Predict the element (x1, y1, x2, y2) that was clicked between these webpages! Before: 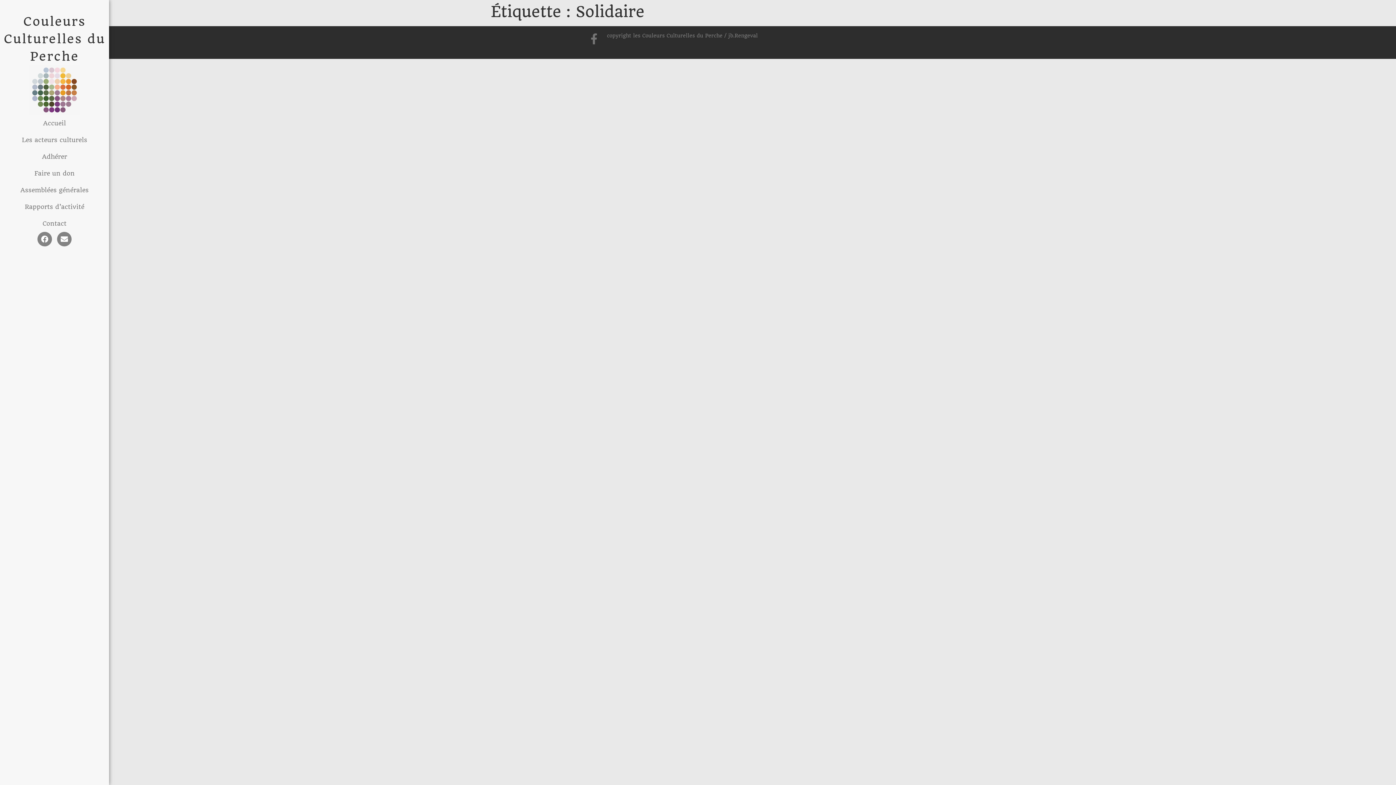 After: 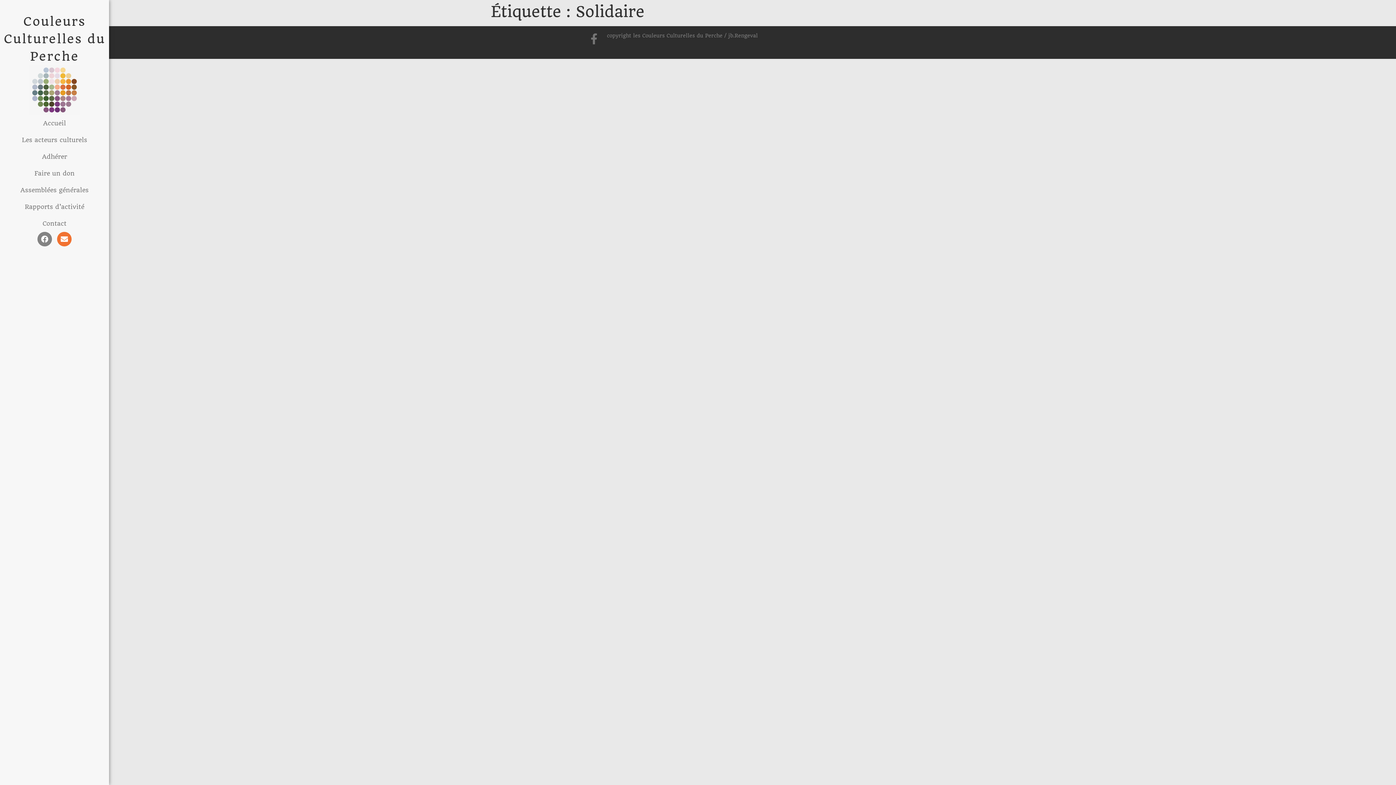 Action: bbox: (57, 232, 71, 246) label: Envelope